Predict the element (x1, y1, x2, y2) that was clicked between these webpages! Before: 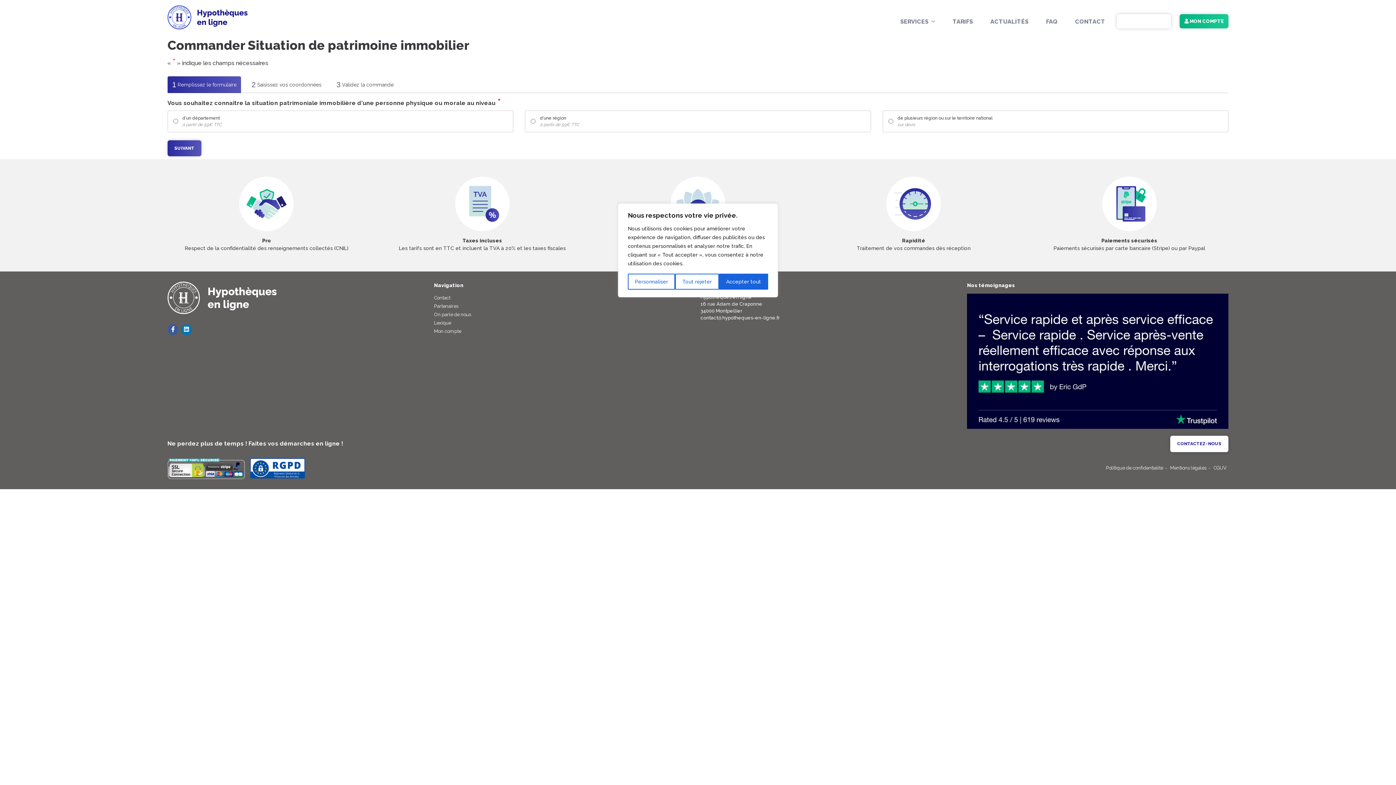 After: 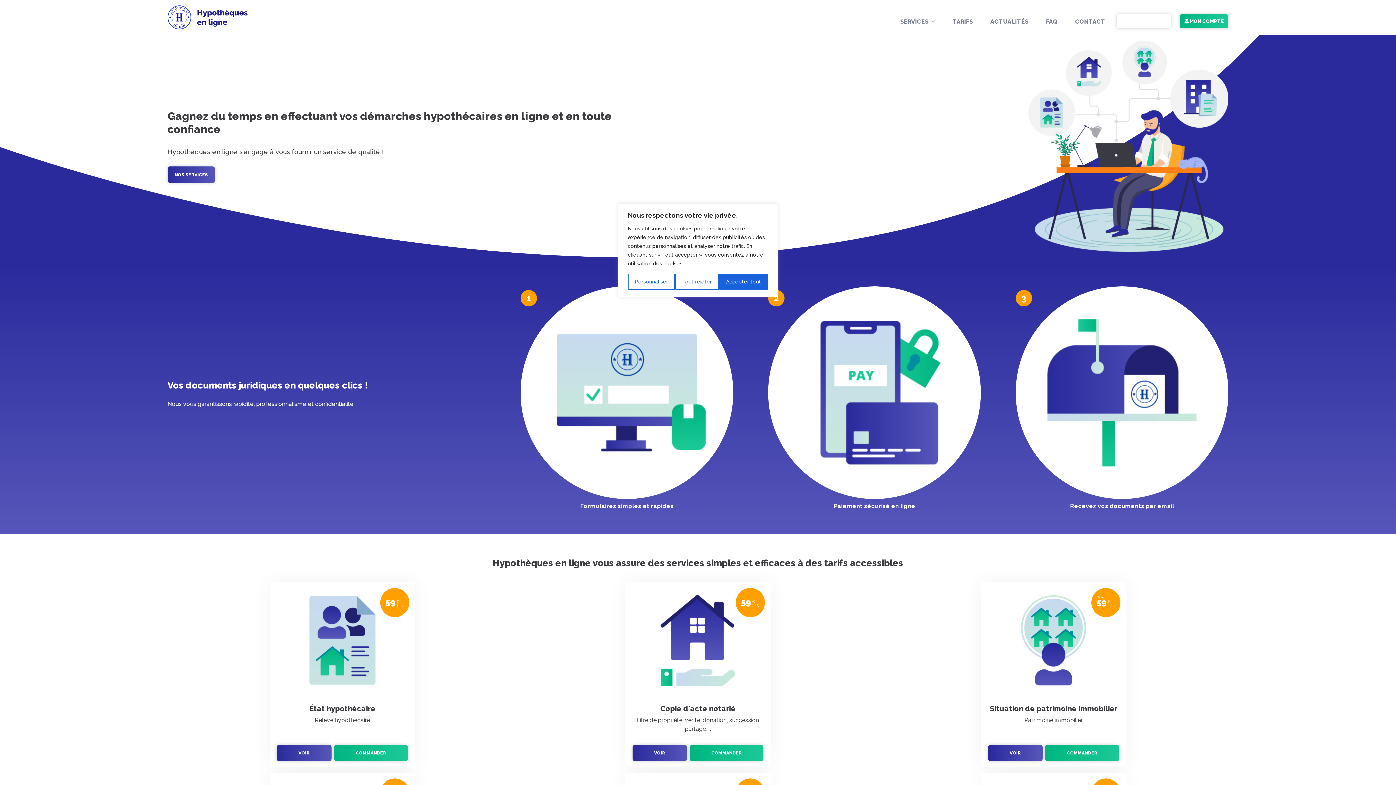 Action: bbox: (167, 5, 253, 29)